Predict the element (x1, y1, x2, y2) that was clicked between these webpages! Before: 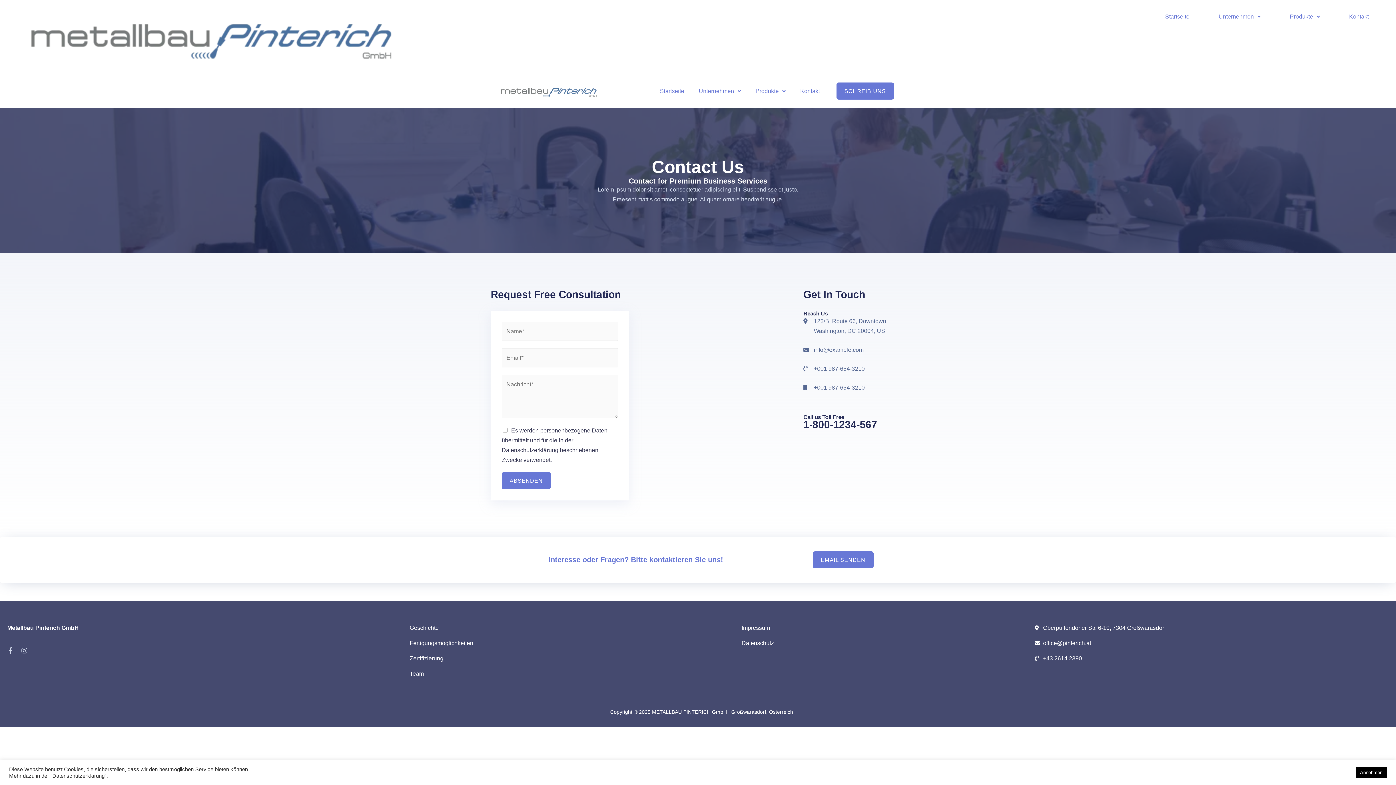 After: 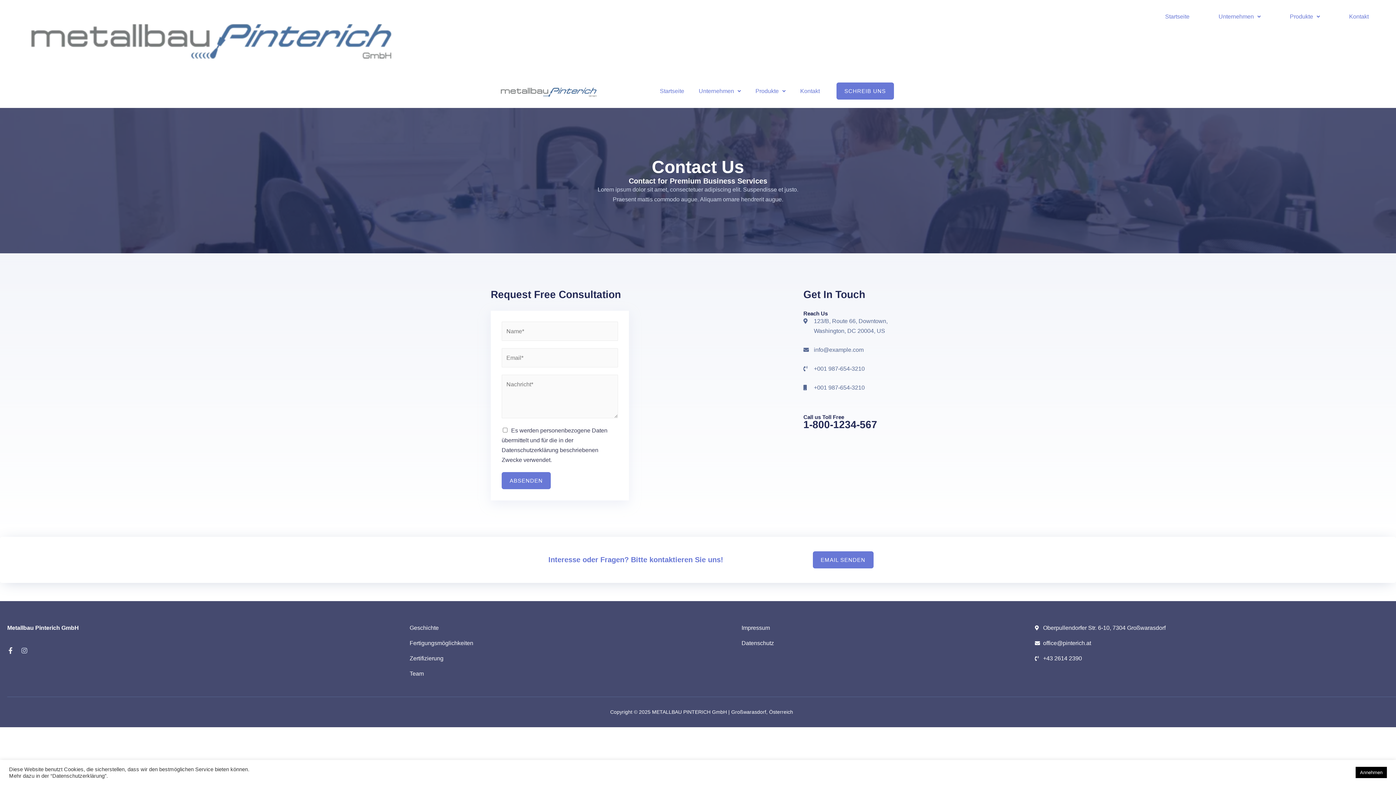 Action: label: Facebook-f bbox: (7, 647, 13, 654)